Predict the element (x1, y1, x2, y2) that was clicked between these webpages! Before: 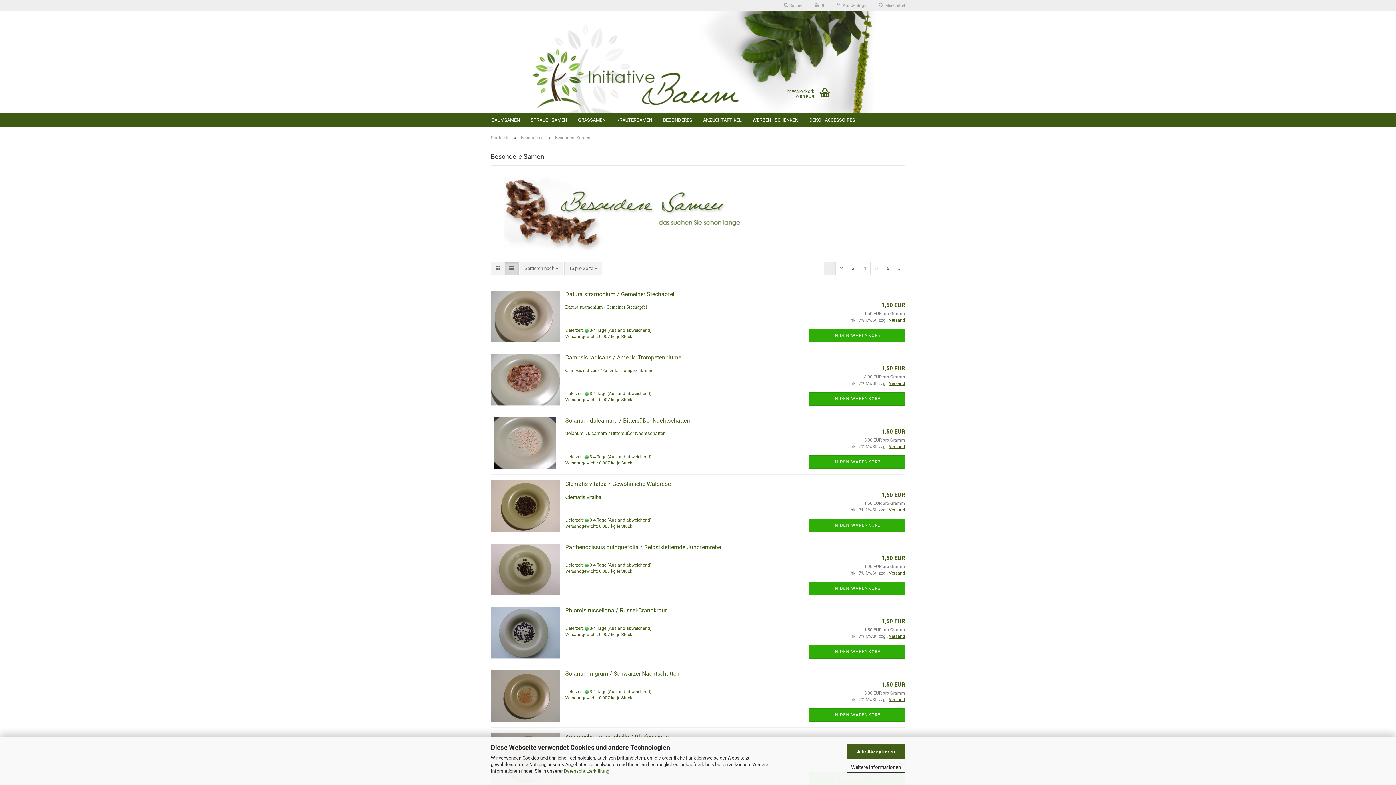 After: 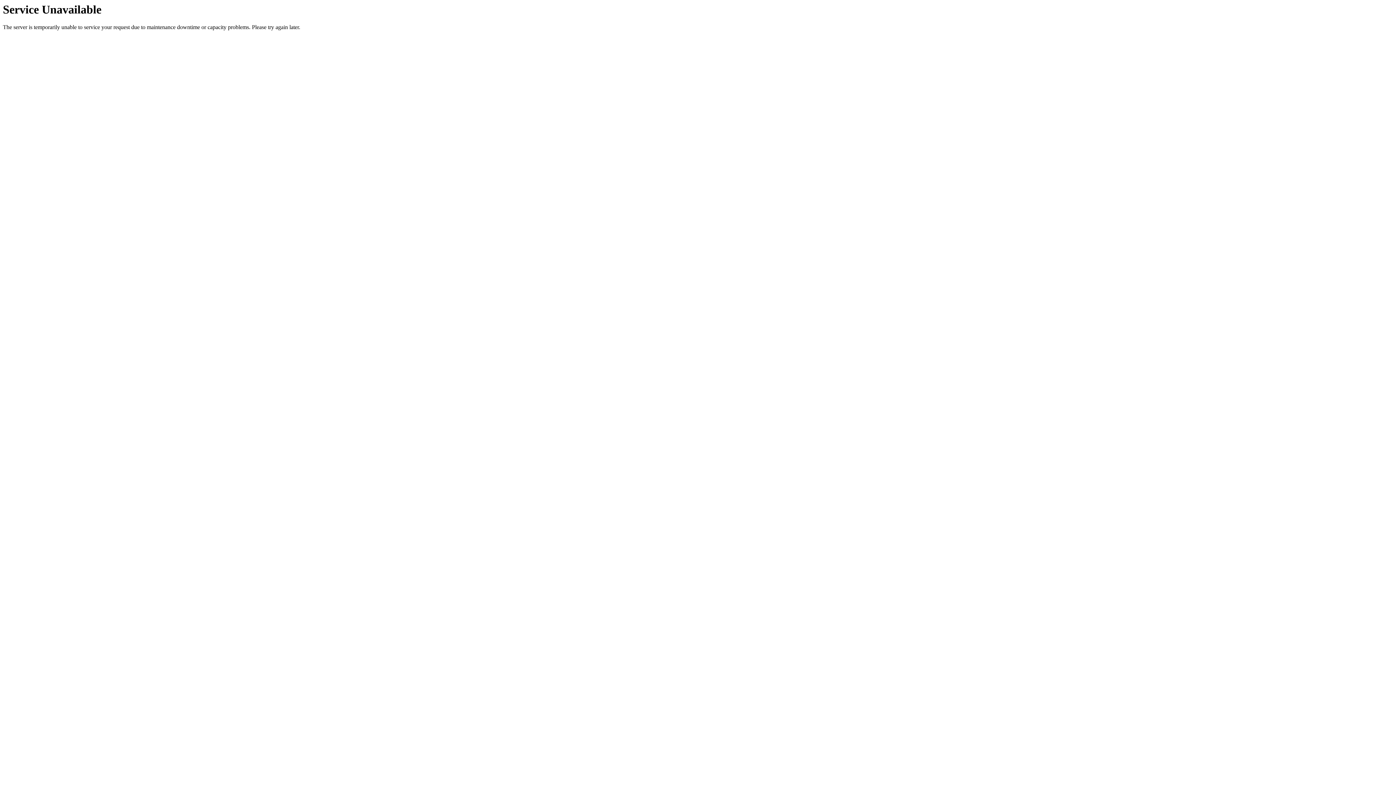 Action: bbox: (572, 112, 611, 127) label: GRASSAMEN